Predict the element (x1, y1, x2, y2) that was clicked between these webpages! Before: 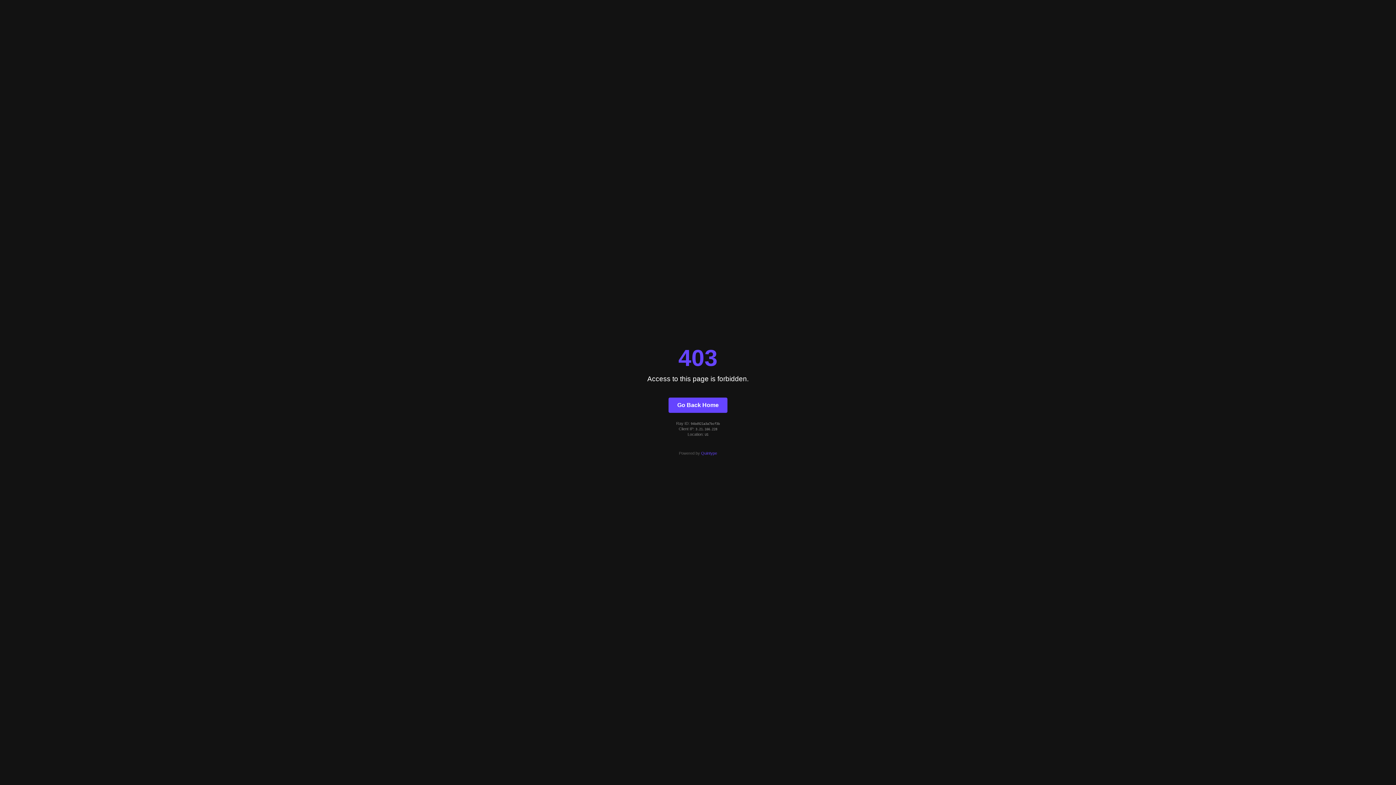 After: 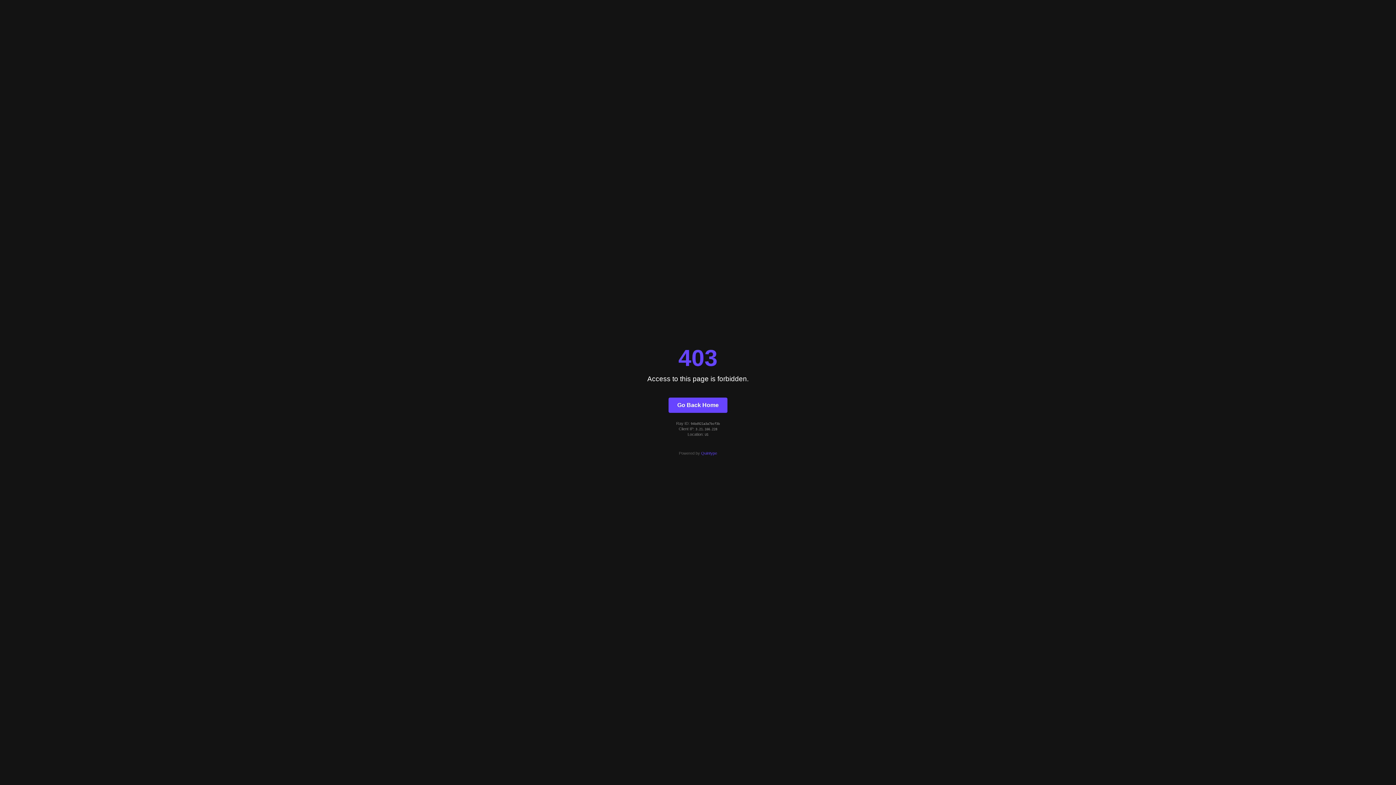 Action: label: Quintype bbox: (701, 451, 717, 455)